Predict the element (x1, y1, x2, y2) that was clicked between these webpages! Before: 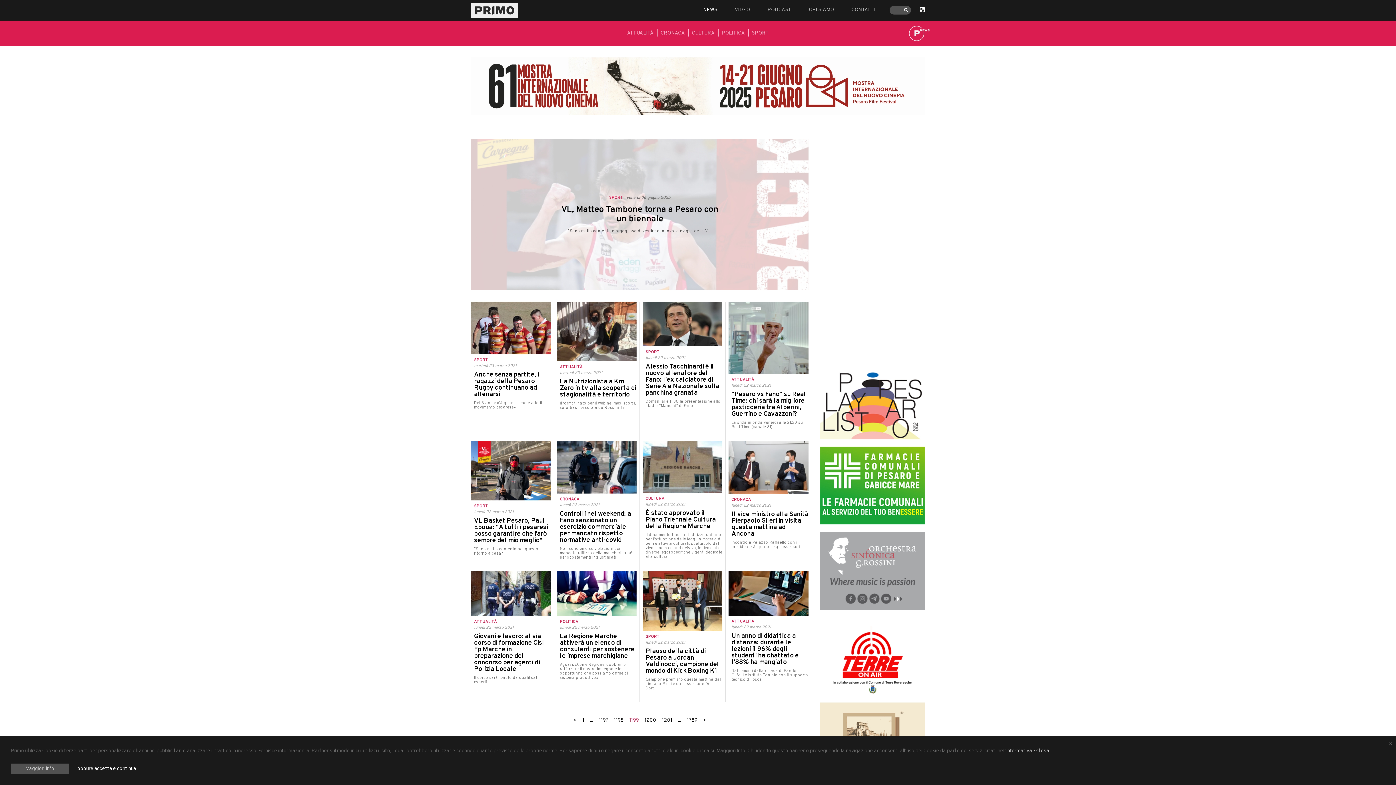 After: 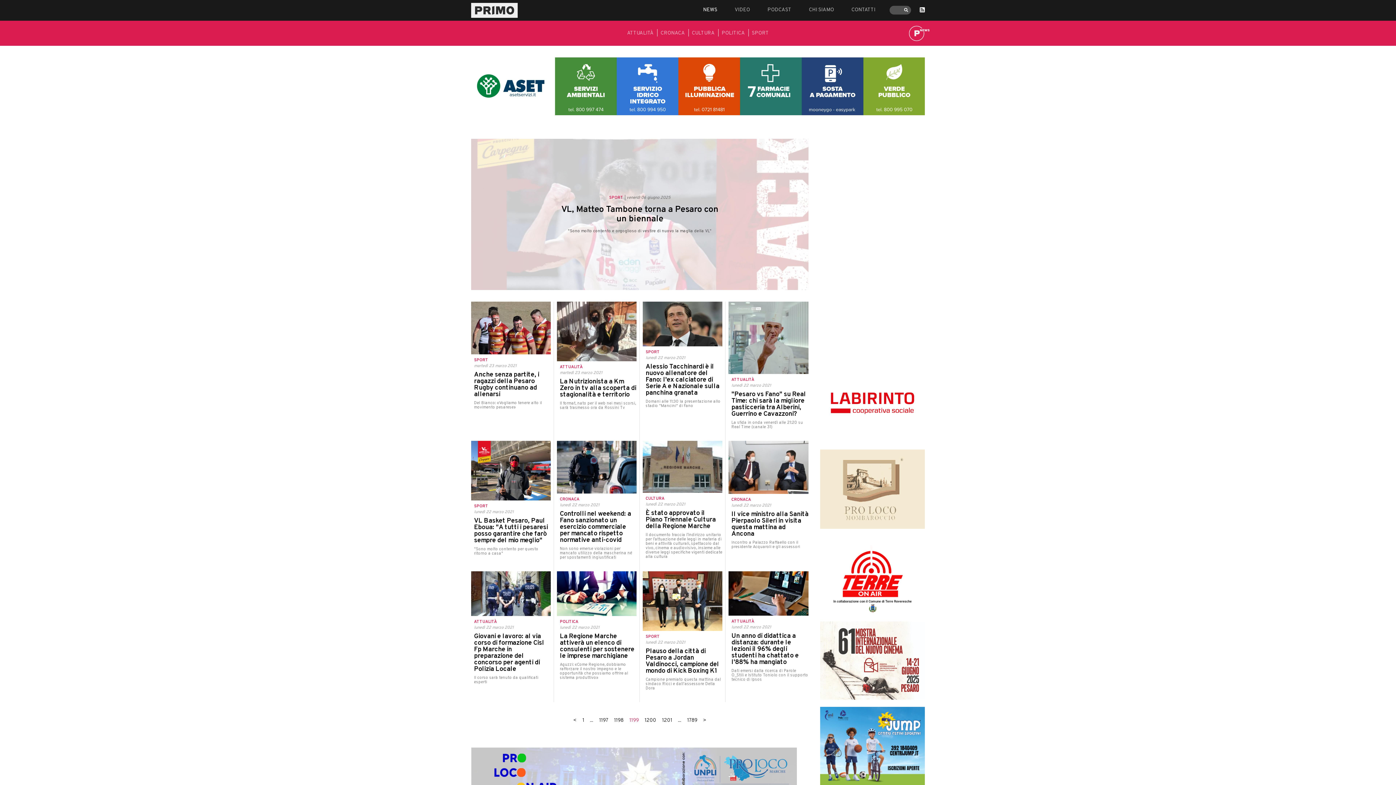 Action: label: Close alert bbox: (1389, 740, 1392, 749)